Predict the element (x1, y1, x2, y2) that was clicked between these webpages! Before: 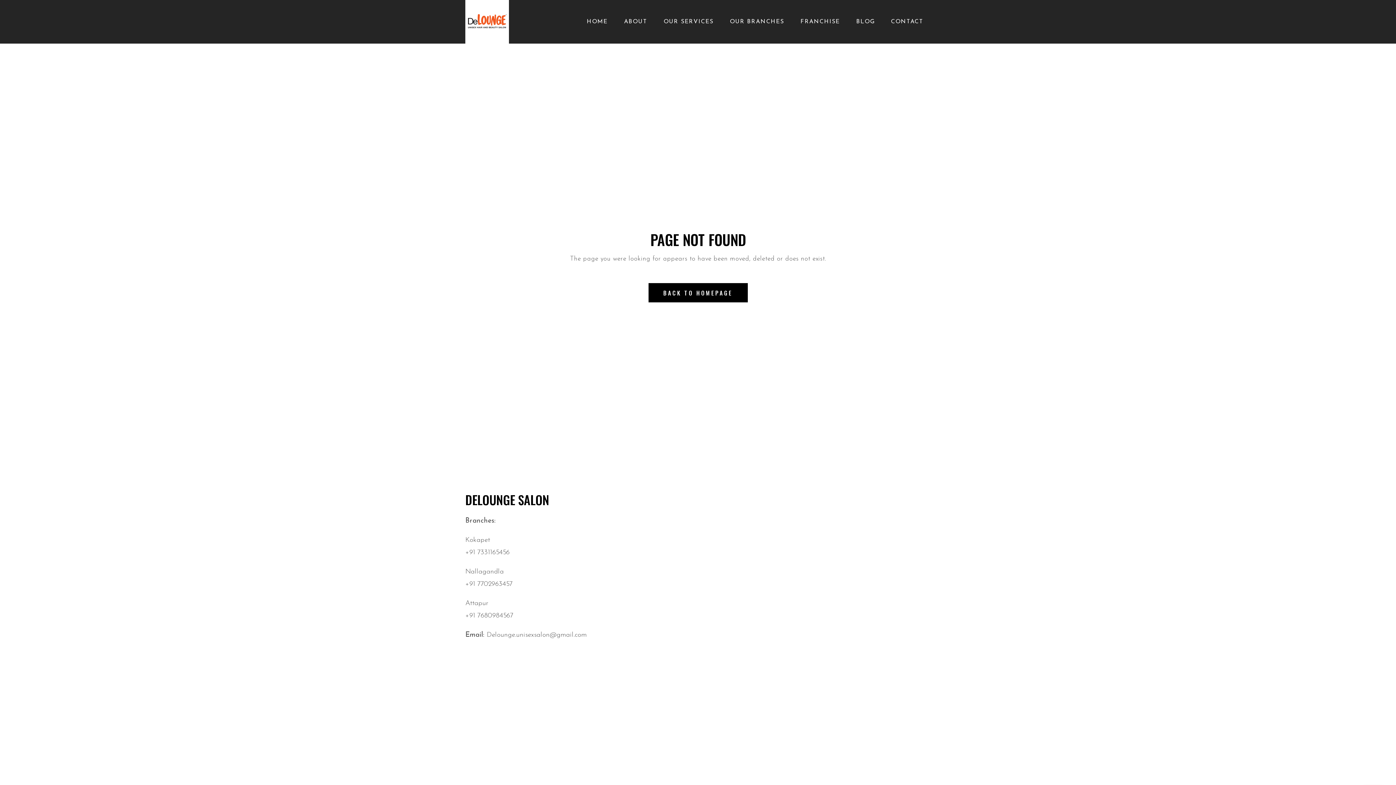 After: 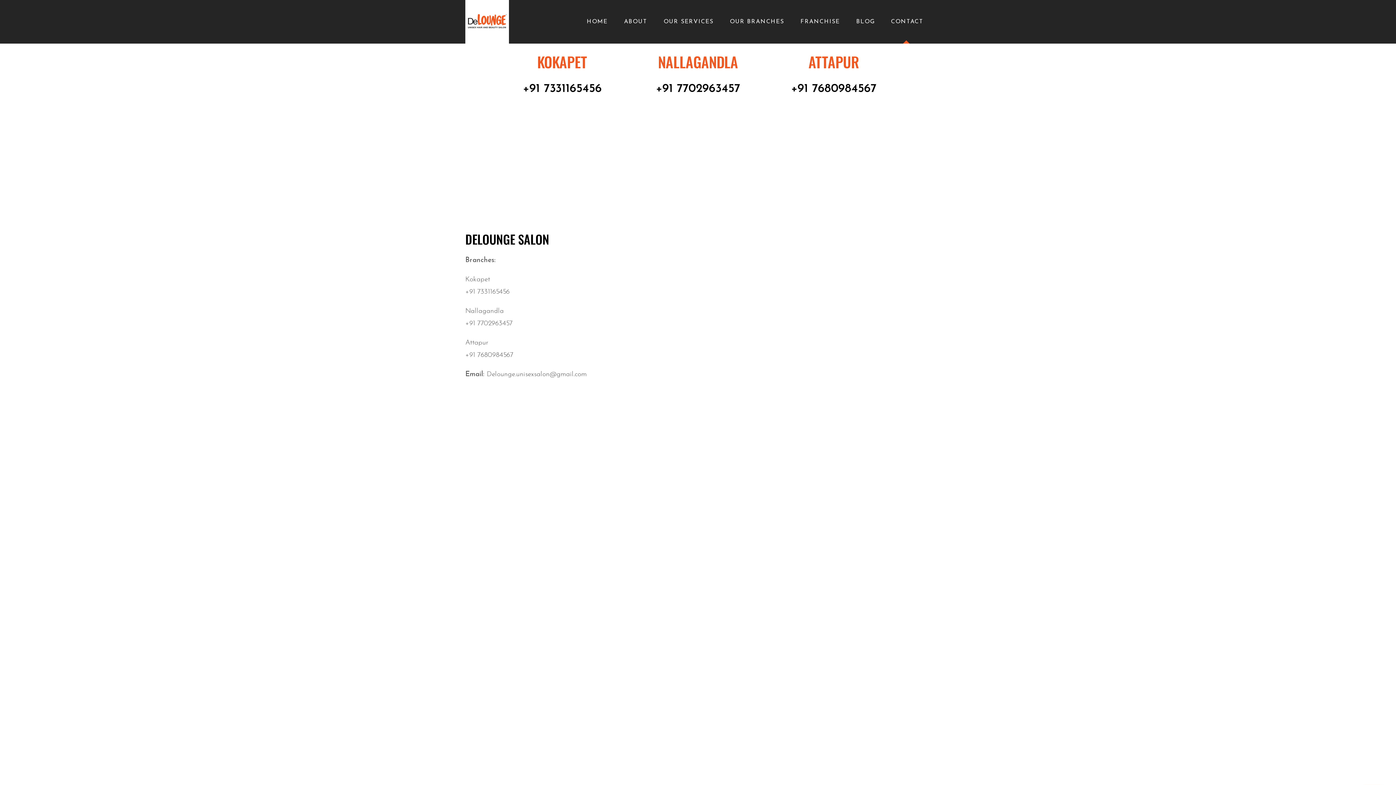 Action: label: CONTACT bbox: (882, 0, 930, 43)